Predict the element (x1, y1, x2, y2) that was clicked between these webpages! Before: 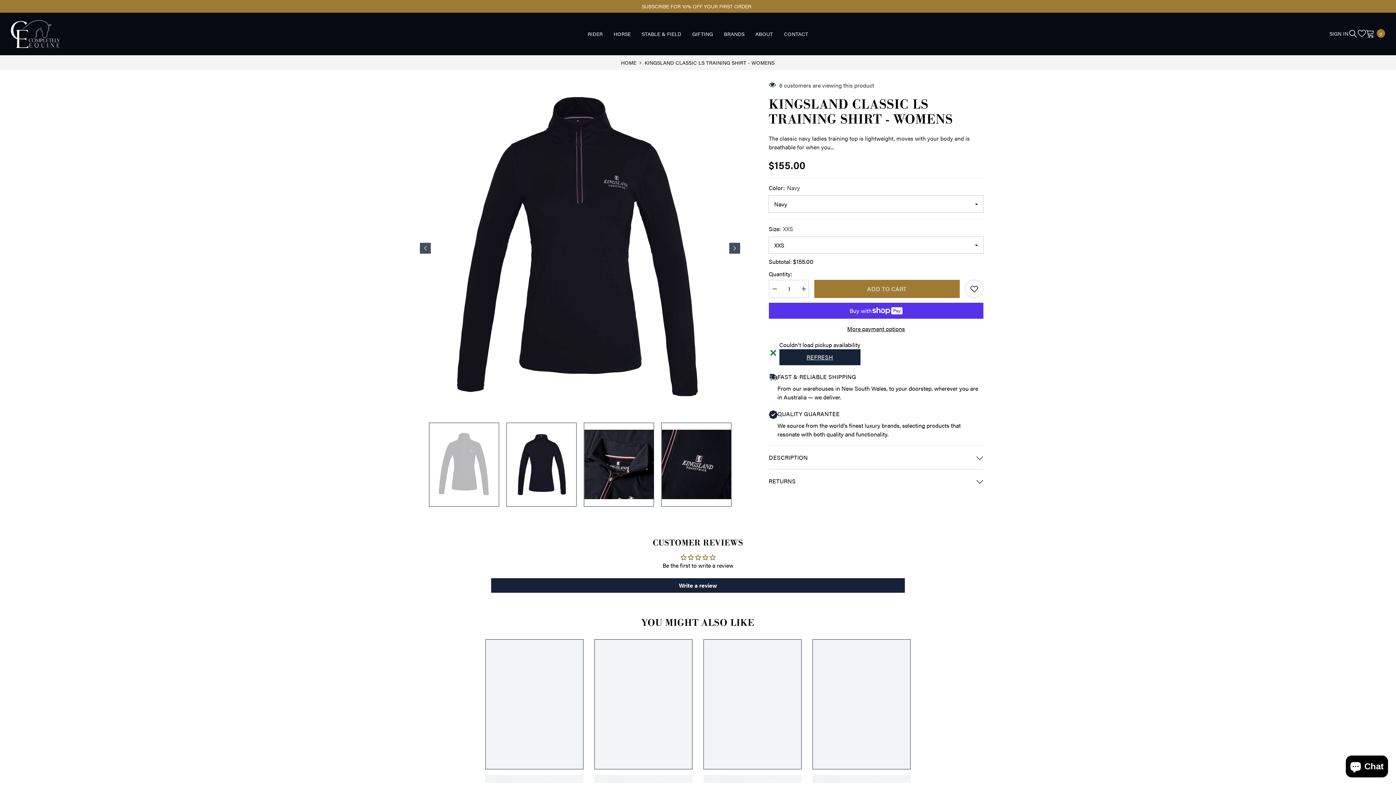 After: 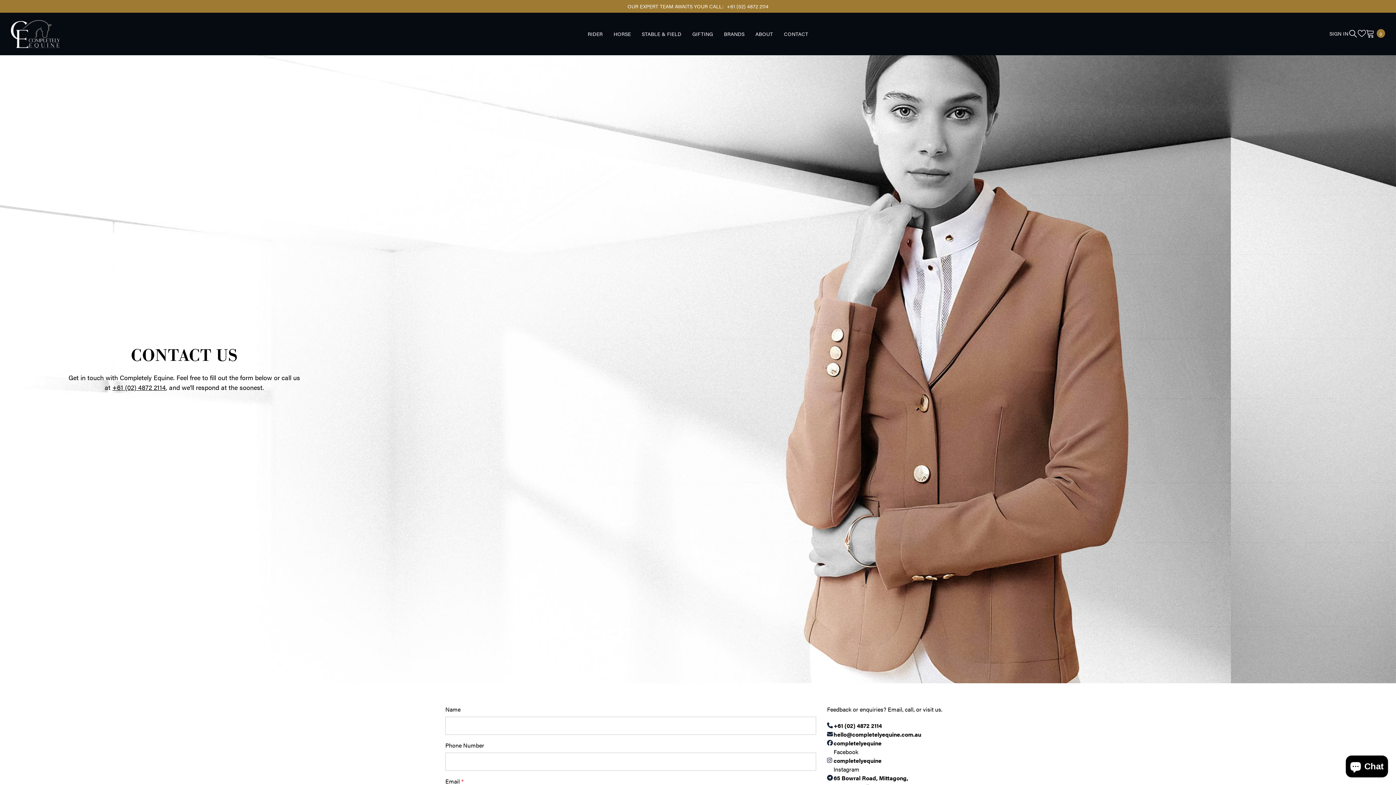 Action: bbox: (778, 29, 813, 41) label: CONTACT